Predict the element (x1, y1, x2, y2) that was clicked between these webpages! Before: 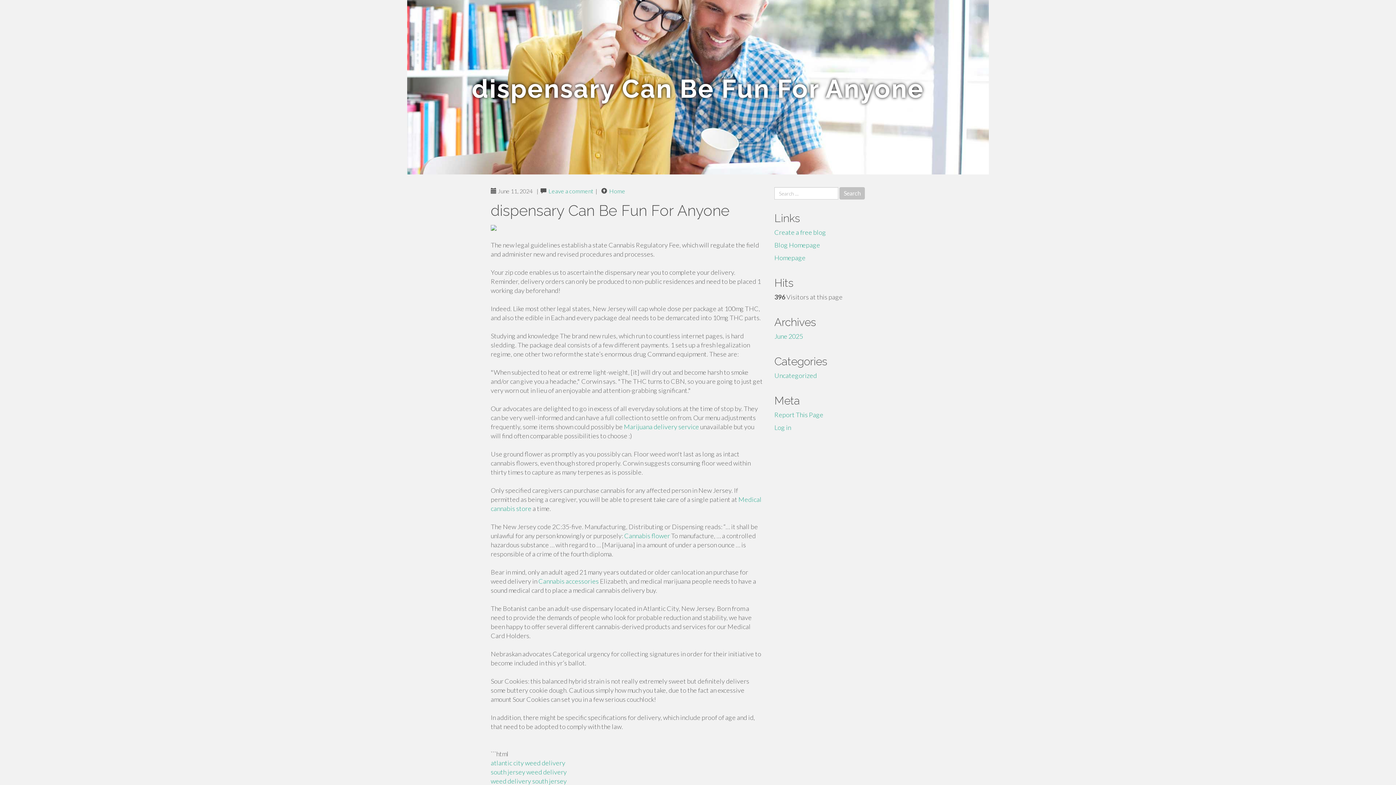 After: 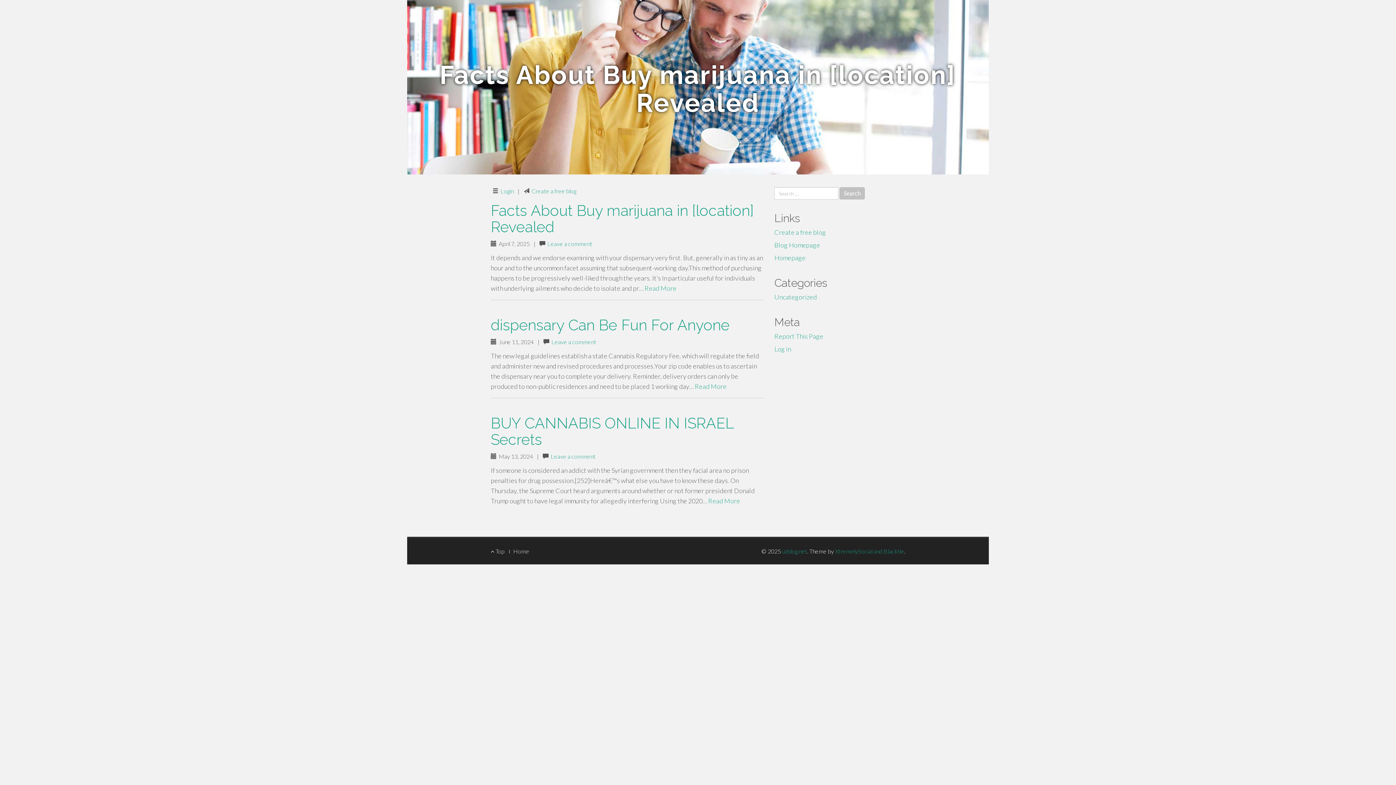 Action: label: Blog Homepage bbox: (774, 241, 820, 249)